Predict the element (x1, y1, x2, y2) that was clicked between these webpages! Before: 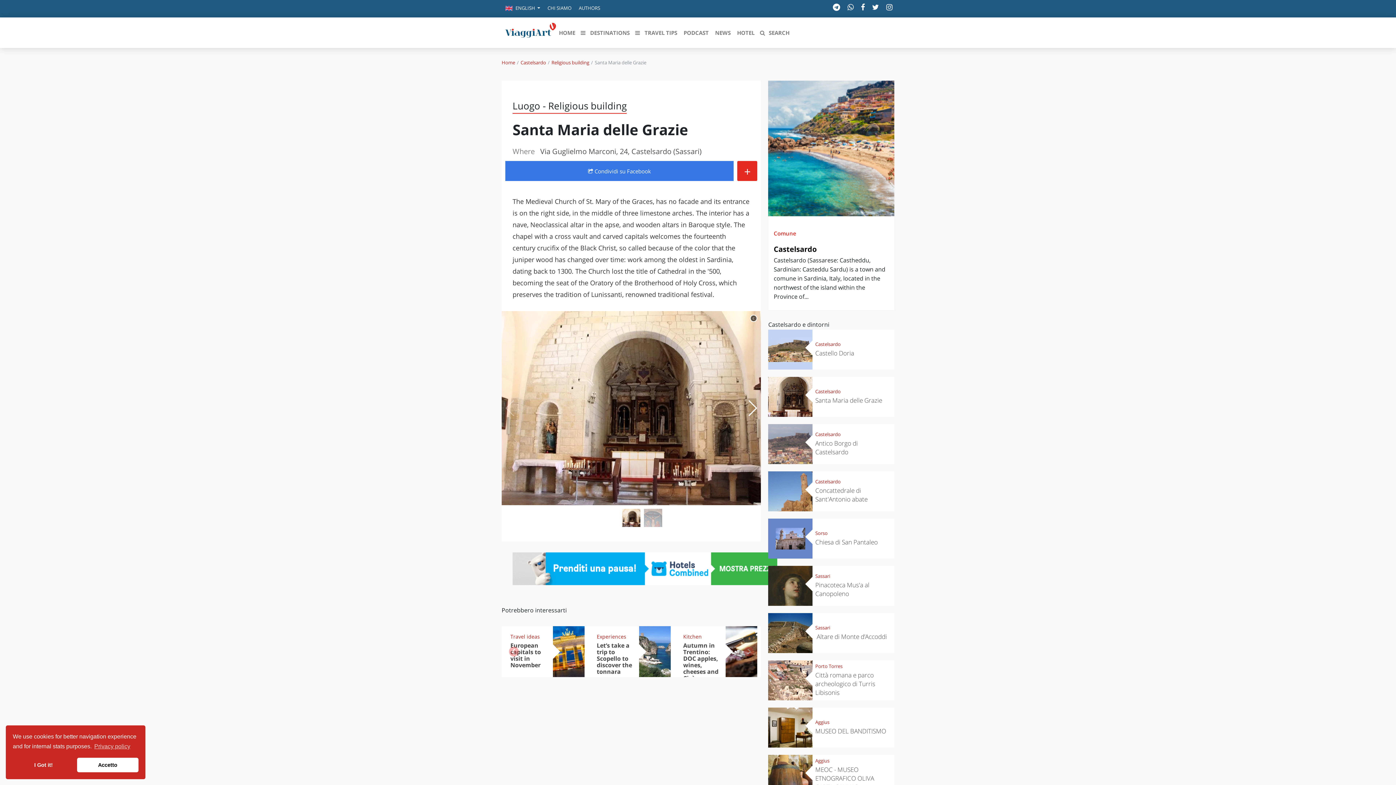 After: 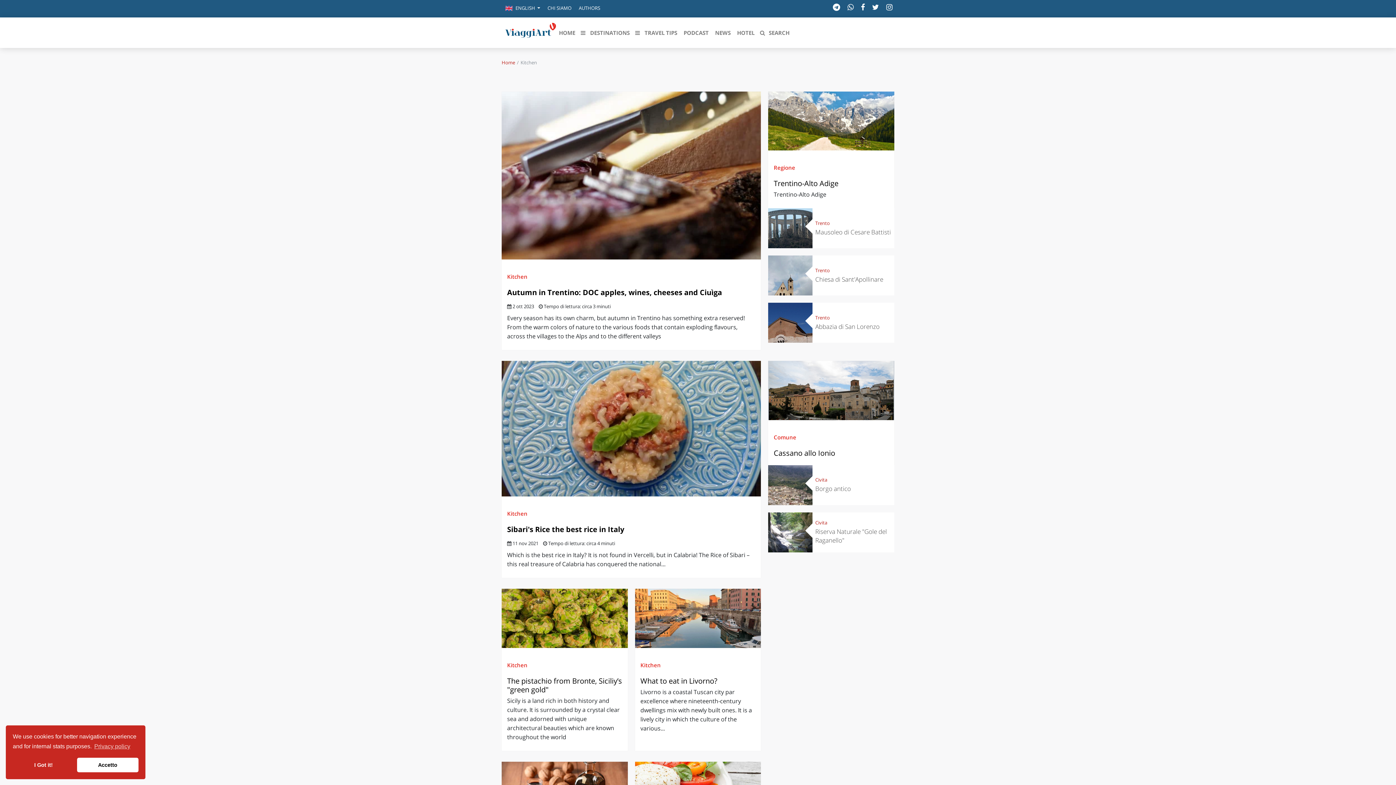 Action: bbox: (683, 631, 720, 642) label: Kitchen